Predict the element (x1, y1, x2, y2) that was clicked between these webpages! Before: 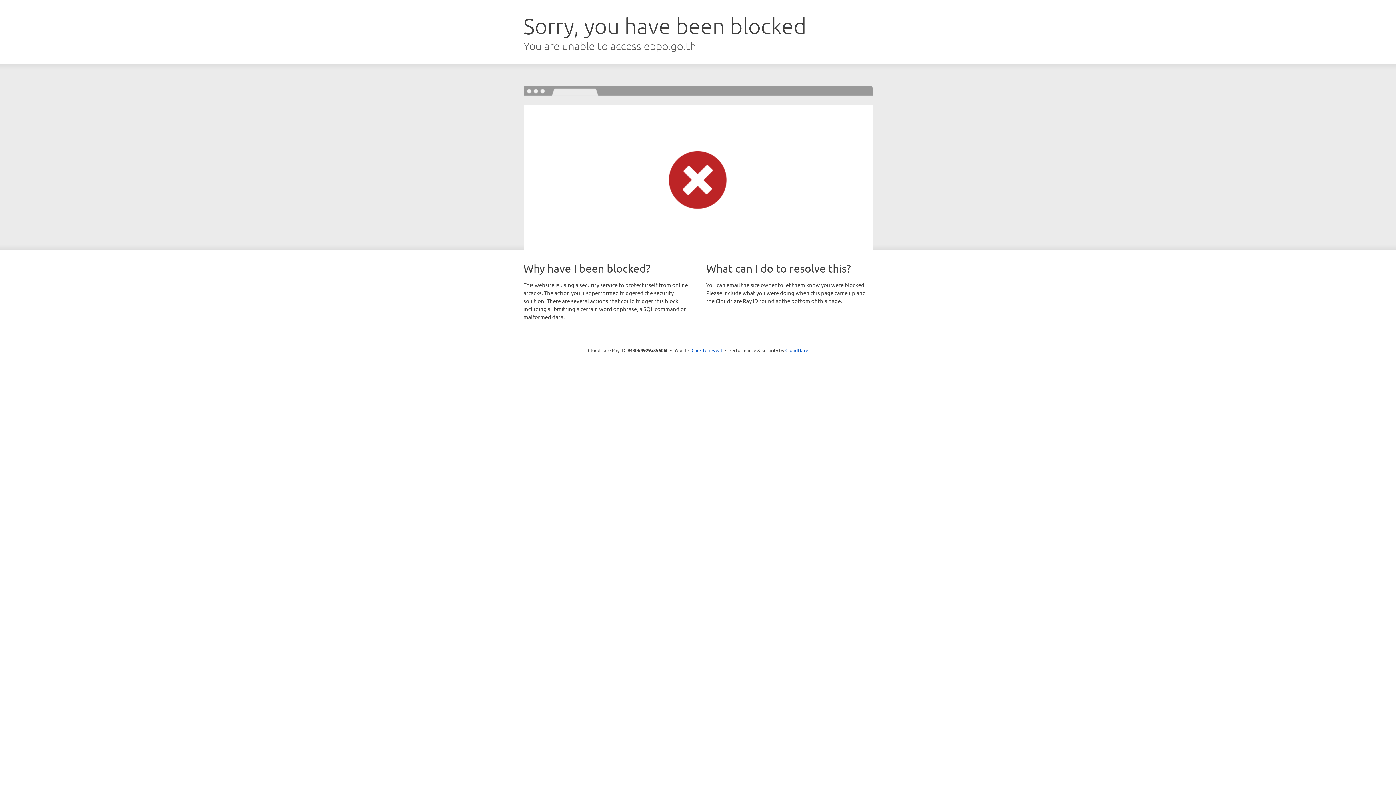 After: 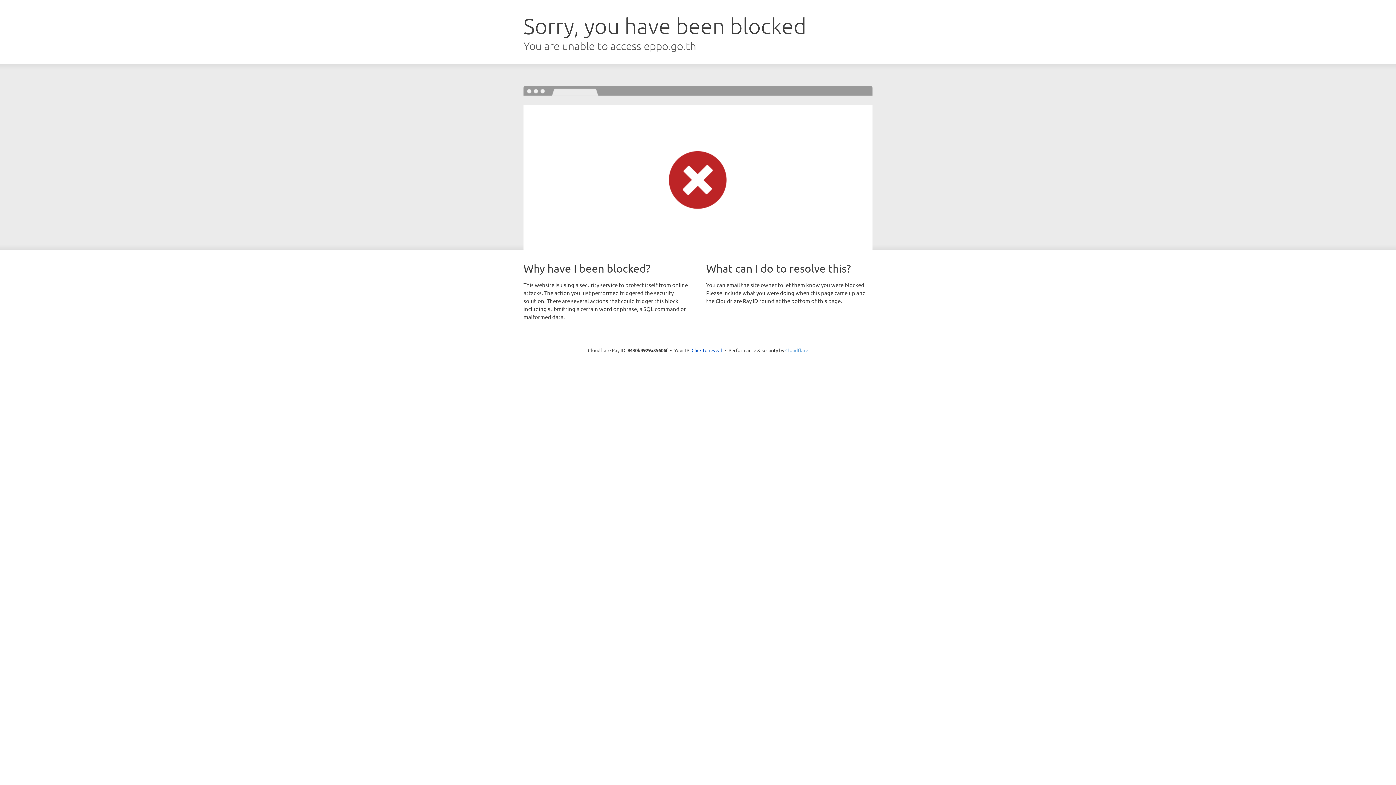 Action: label: Cloudflare bbox: (785, 347, 808, 353)